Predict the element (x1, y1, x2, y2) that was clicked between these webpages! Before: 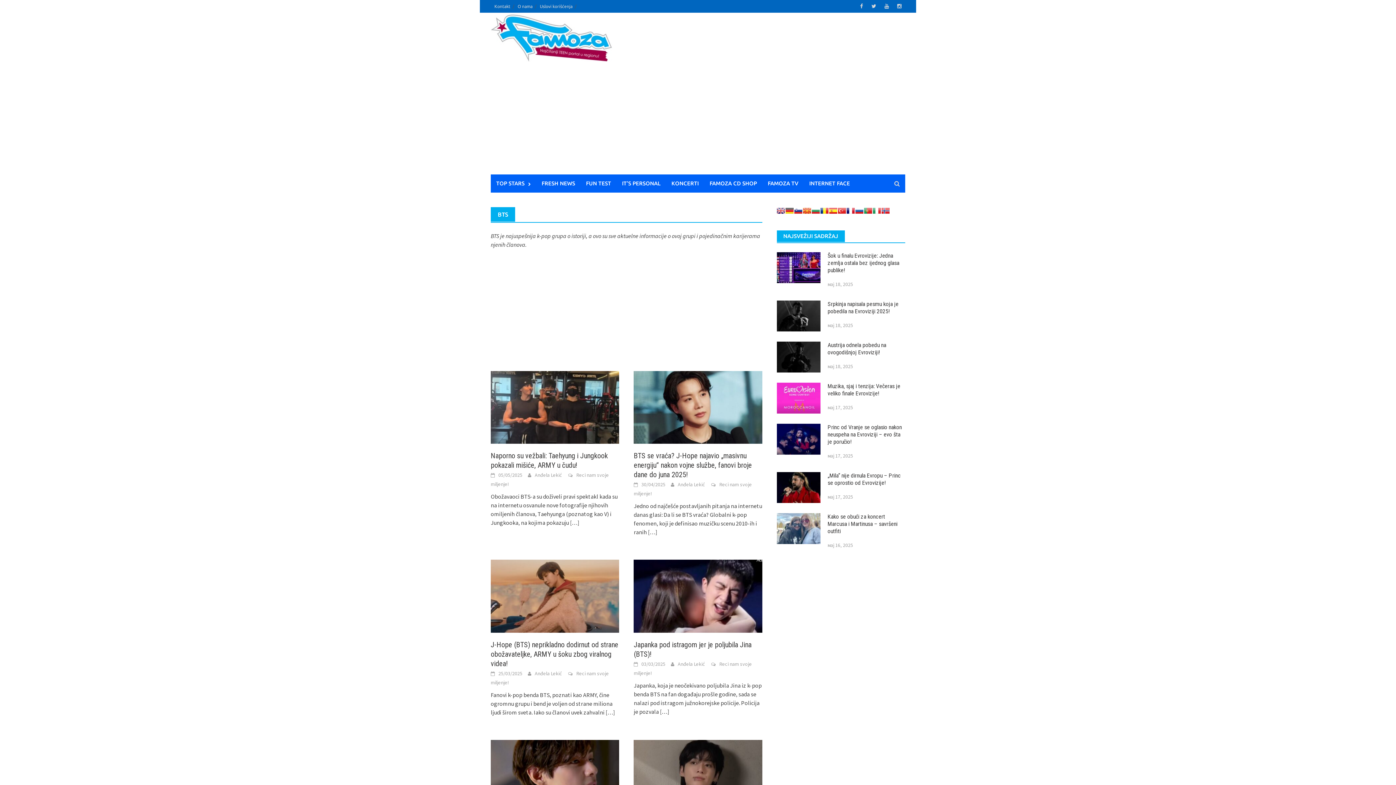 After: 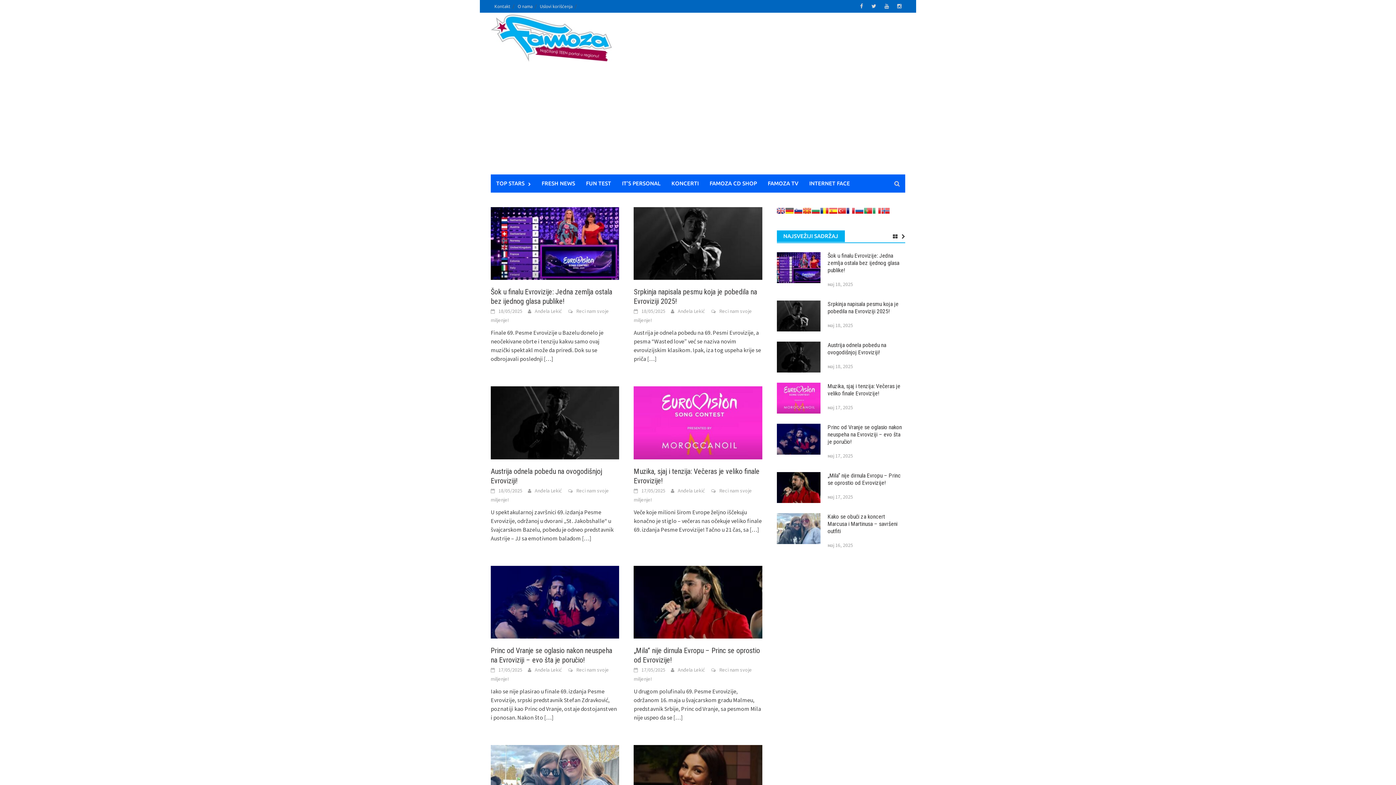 Action: bbox: (490, 32, 612, 40)